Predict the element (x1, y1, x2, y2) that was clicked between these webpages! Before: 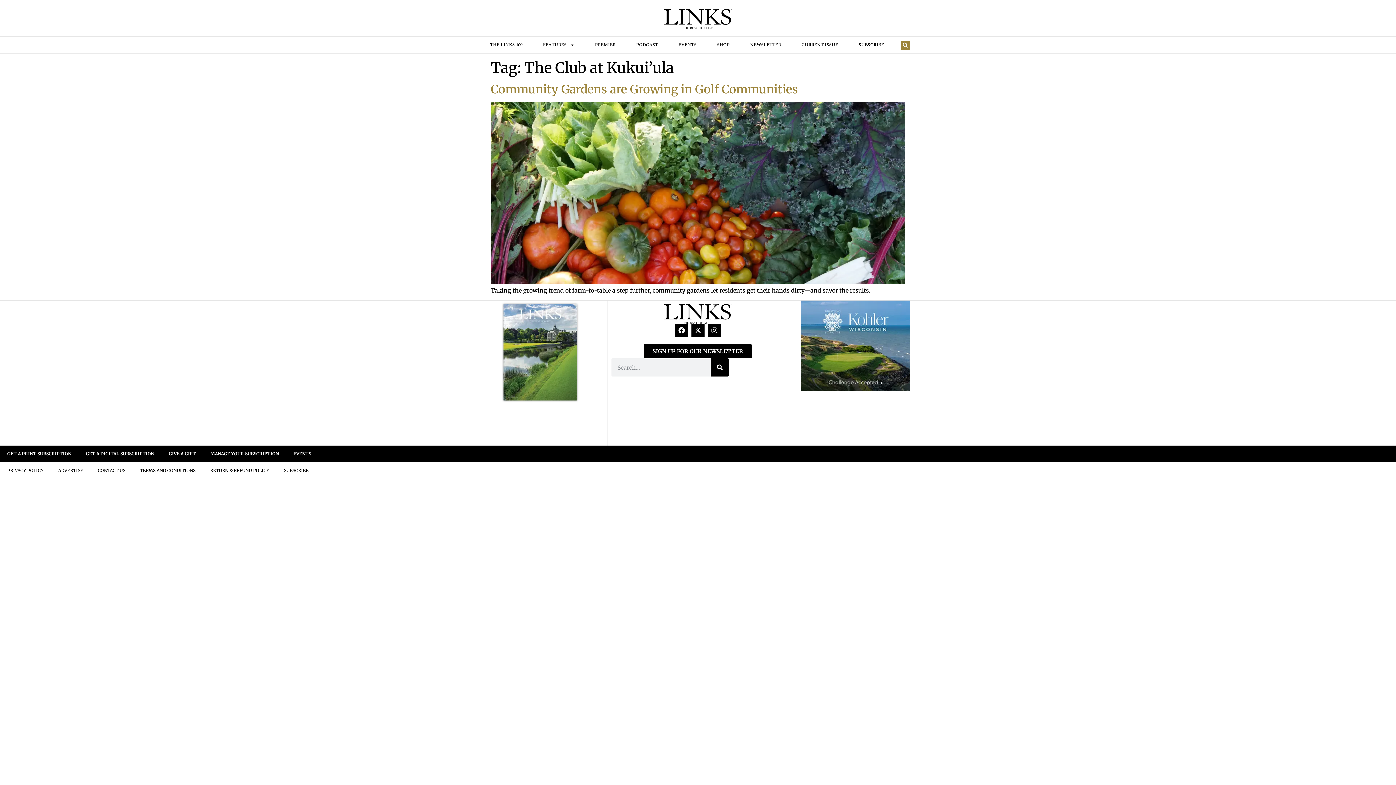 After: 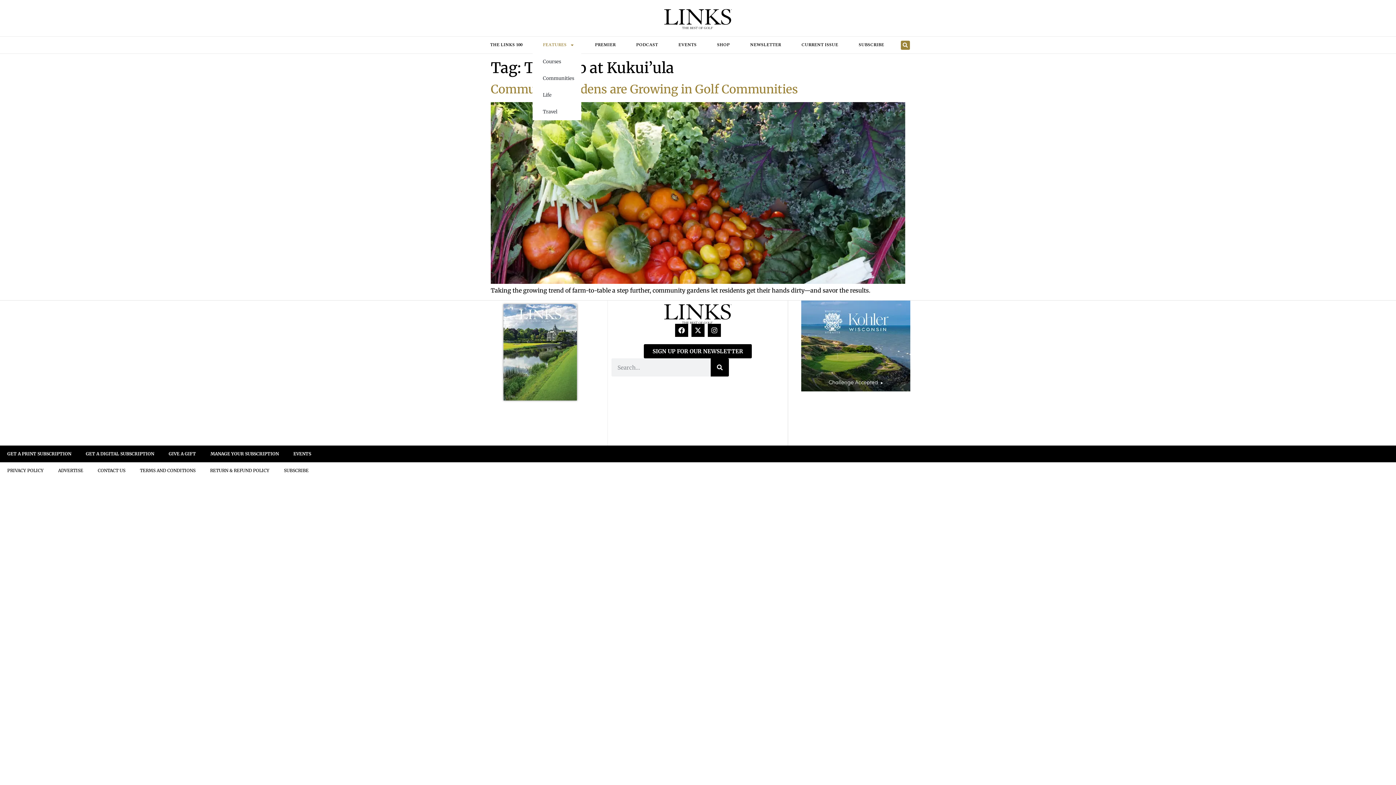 Action: bbox: (532, 36, 584, 53) label: FEATURES